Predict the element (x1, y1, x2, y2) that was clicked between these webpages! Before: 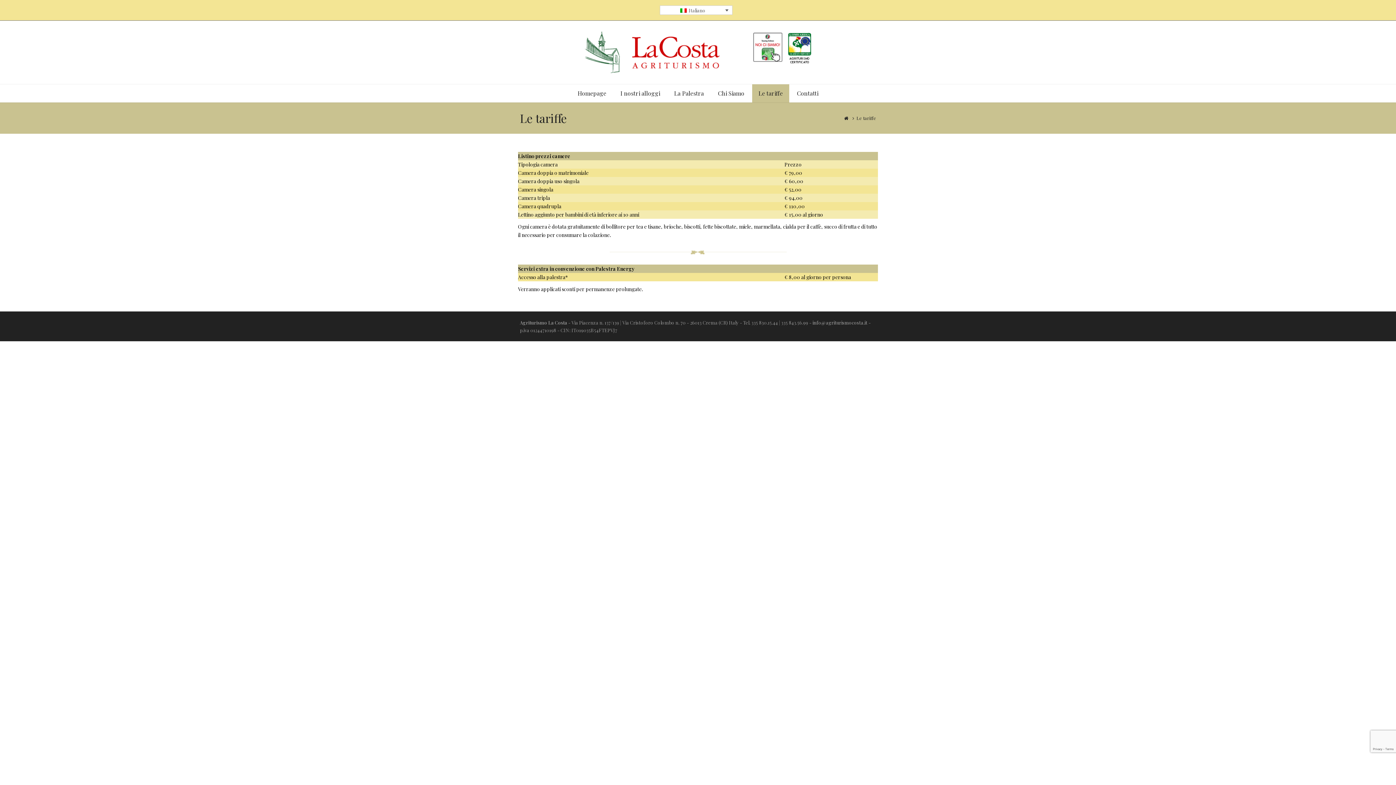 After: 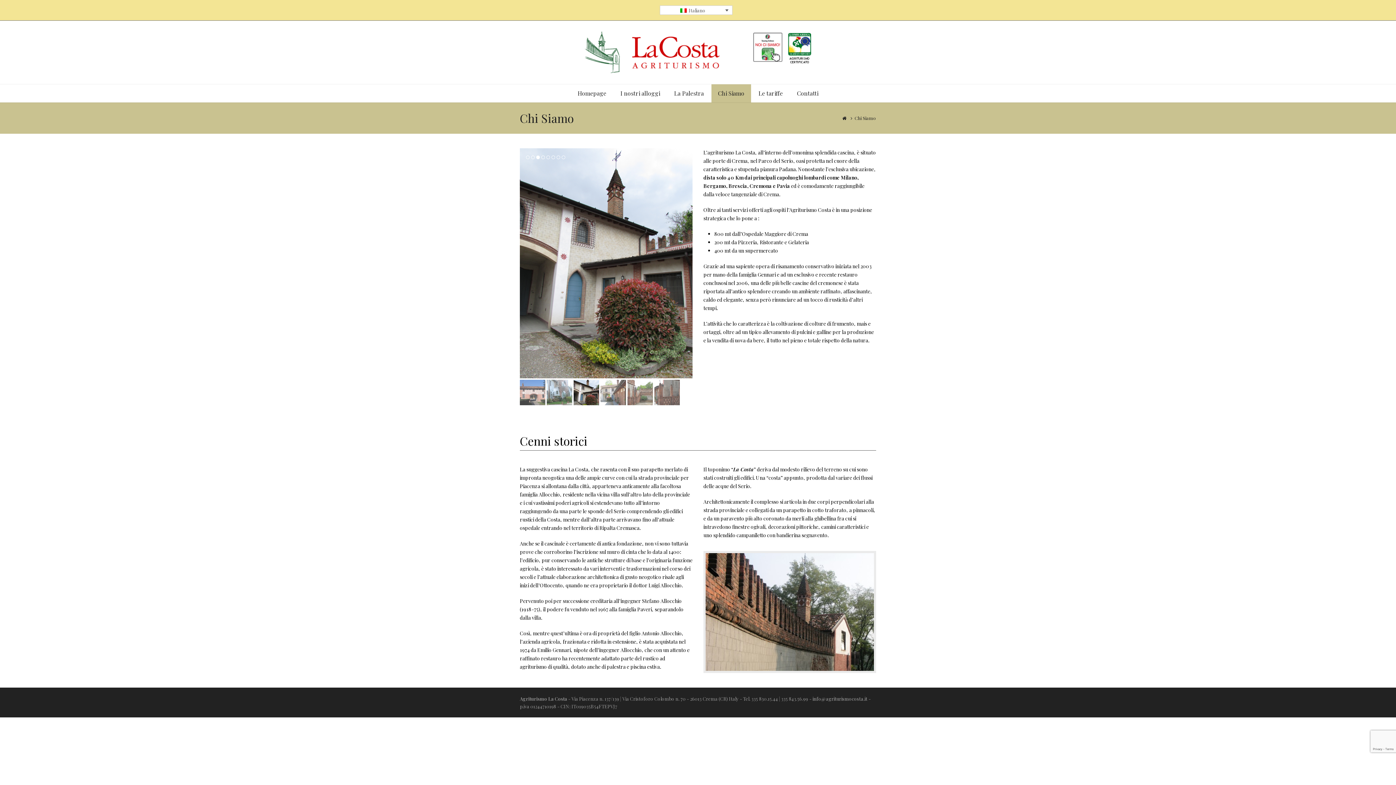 Action: bbox: (711, 84, 751, 102) label: Chi Siamo